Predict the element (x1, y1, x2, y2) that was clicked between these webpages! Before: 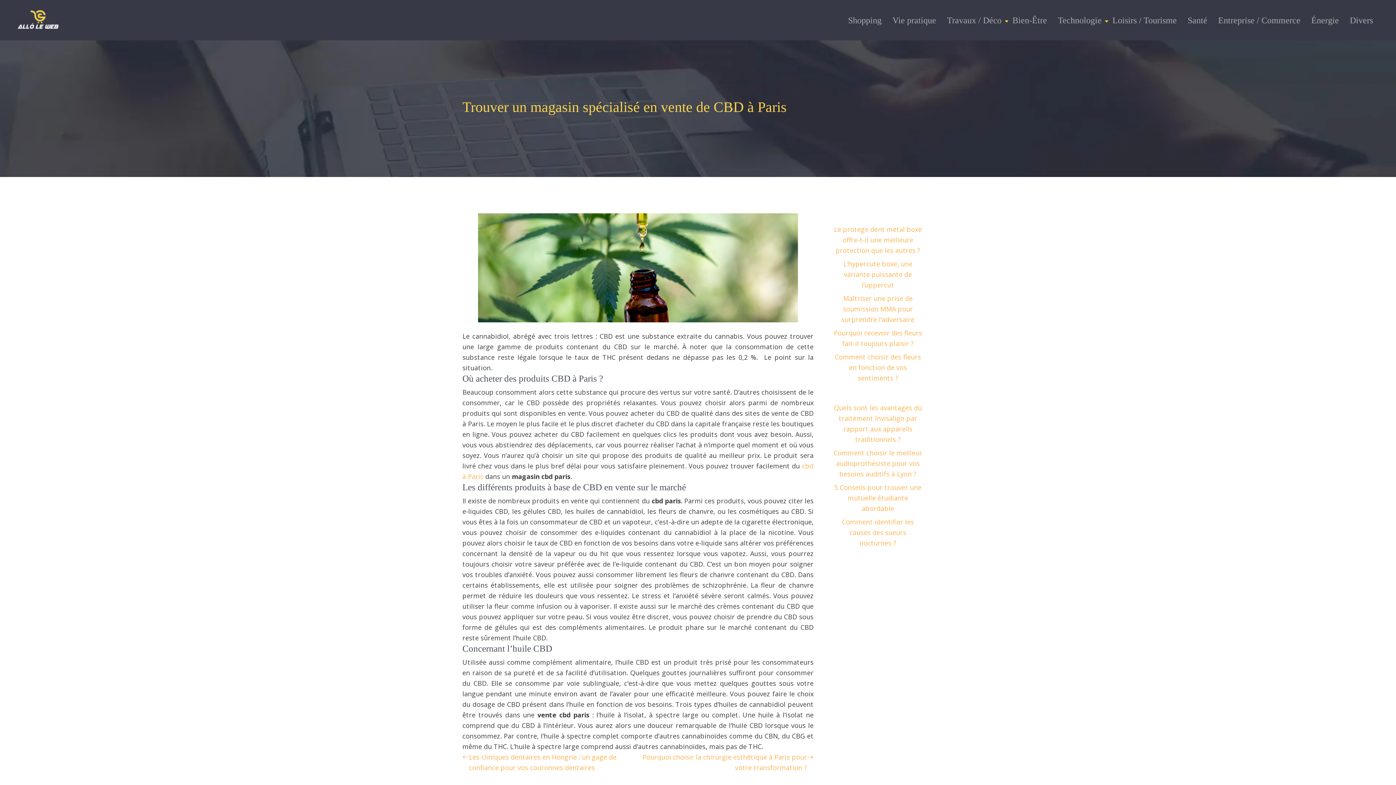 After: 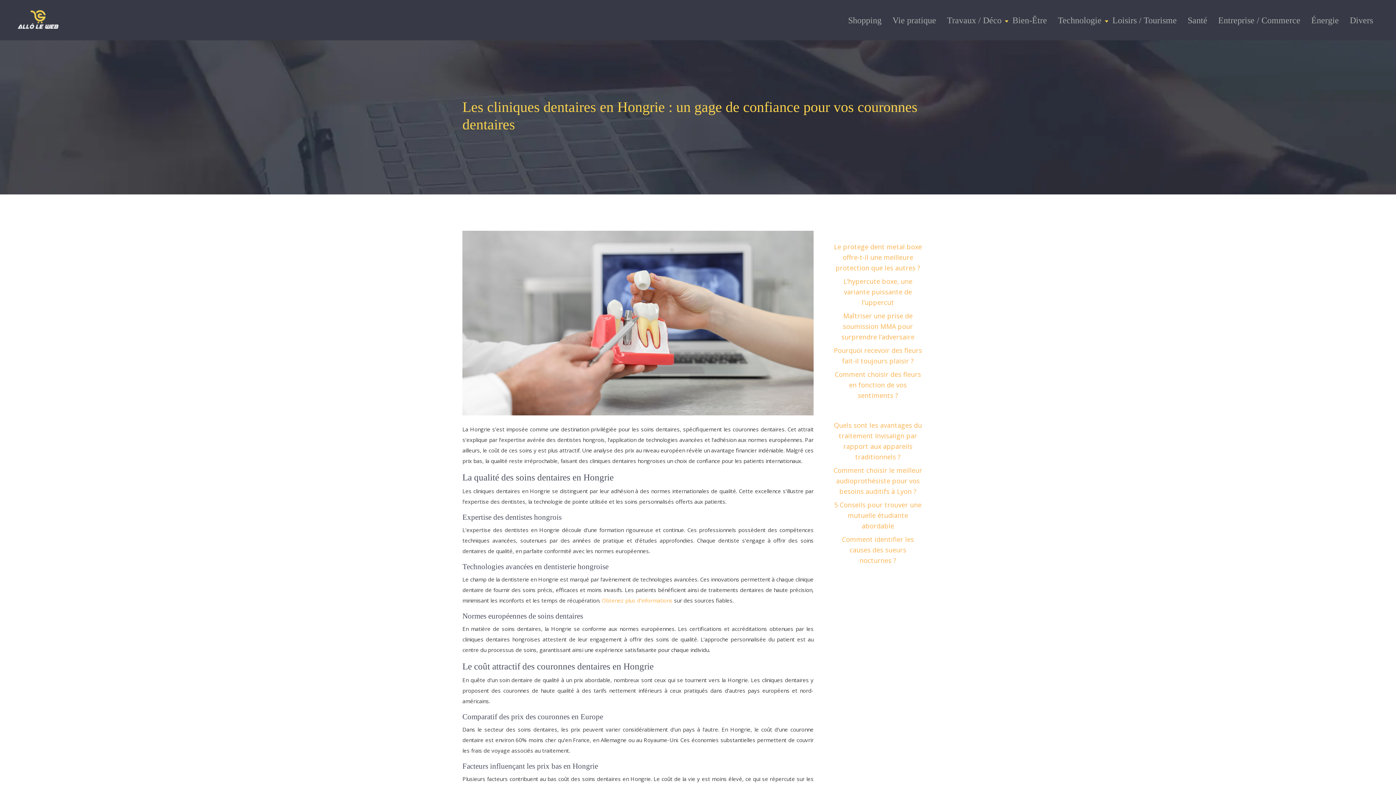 Action: label: Les cliniques dentaires en Hongrie : un gage de confiance pour vos couronnes dentaires bbox: (462, 752, 633, 773)